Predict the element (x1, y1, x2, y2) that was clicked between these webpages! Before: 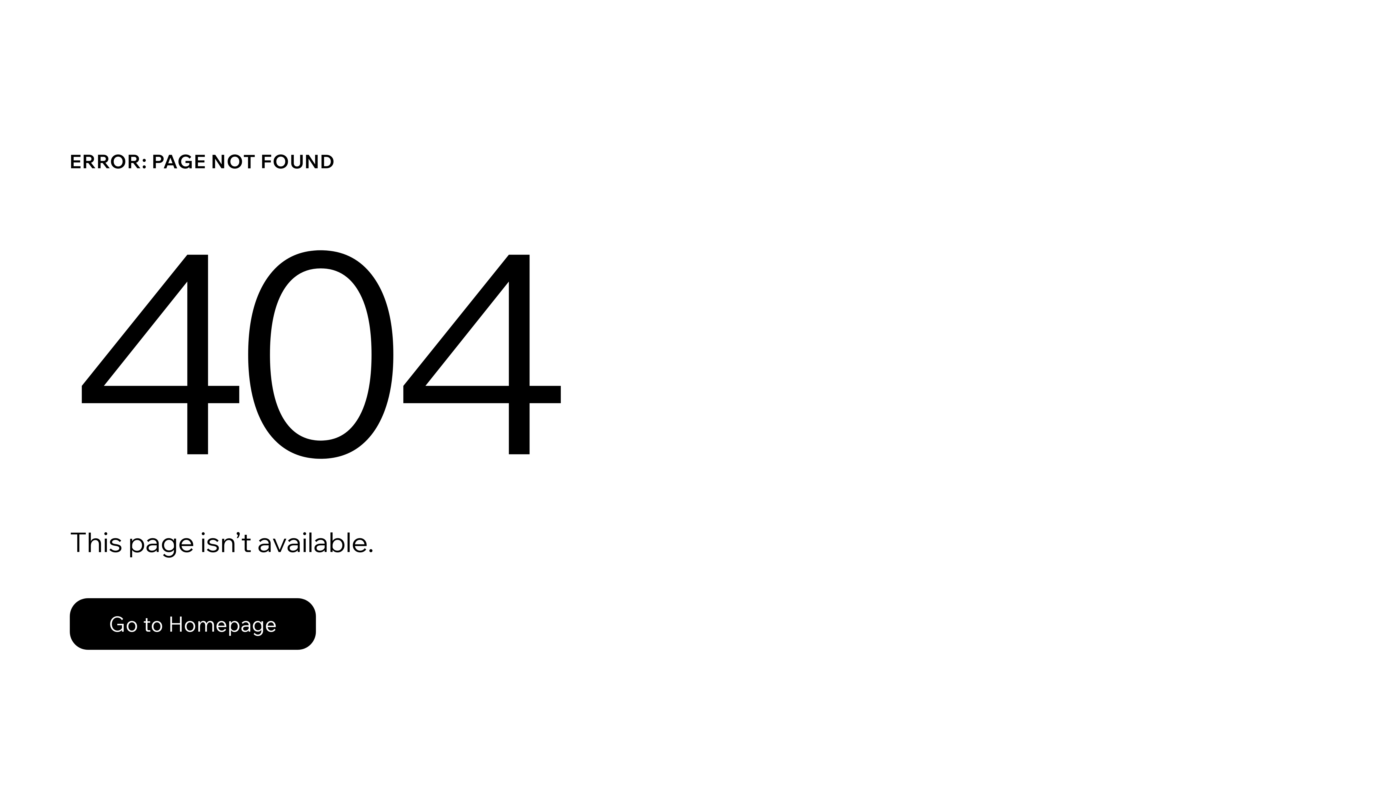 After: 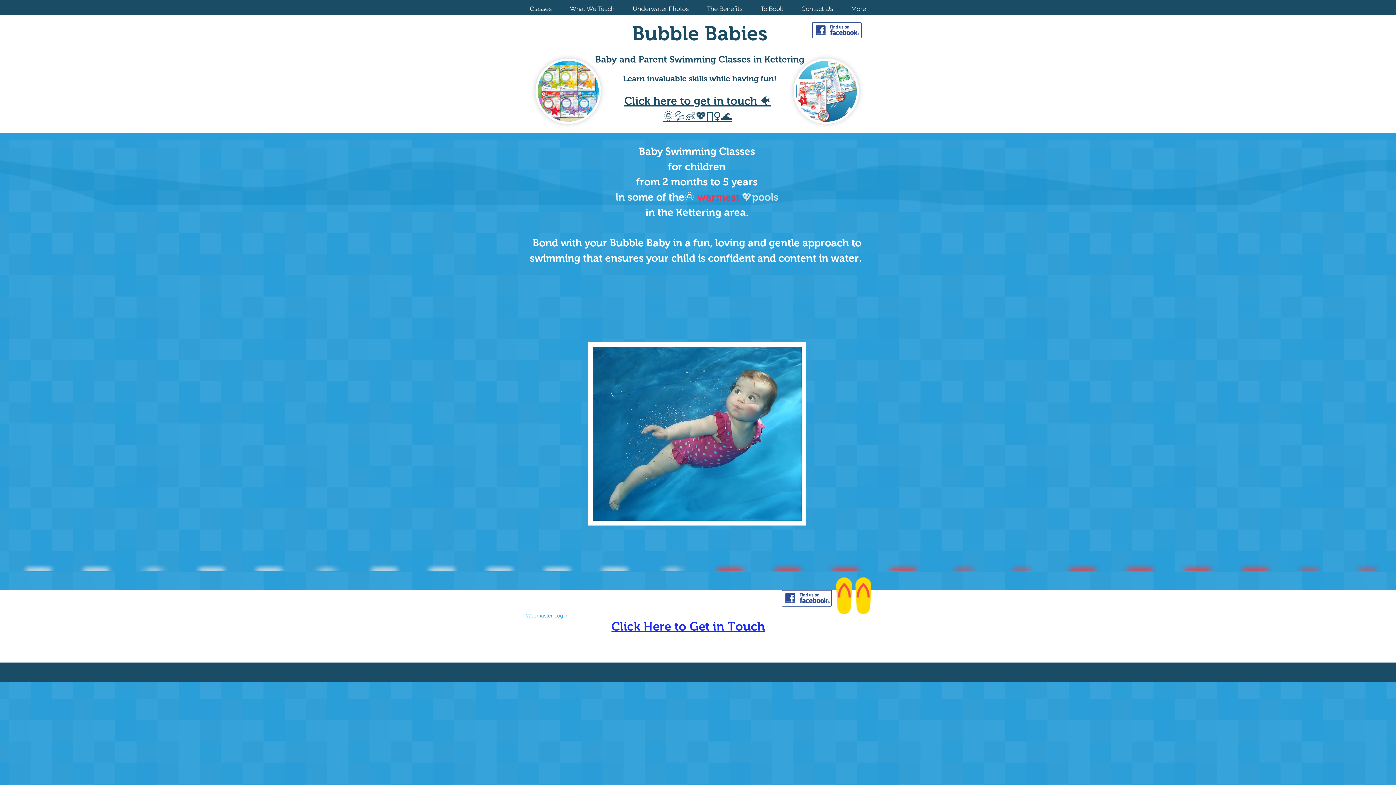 Action: label: Go to Homepage bbox: (69, 582, 768, 659)